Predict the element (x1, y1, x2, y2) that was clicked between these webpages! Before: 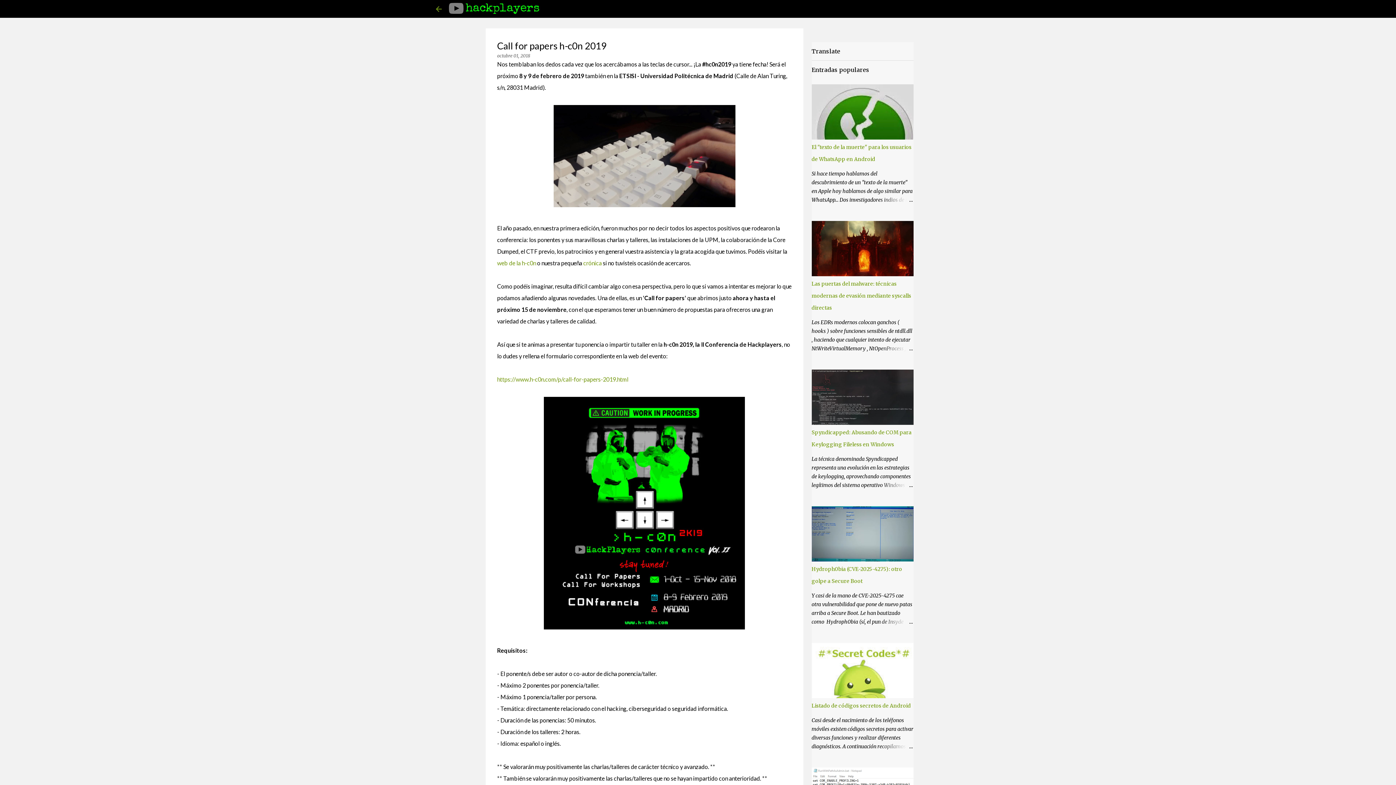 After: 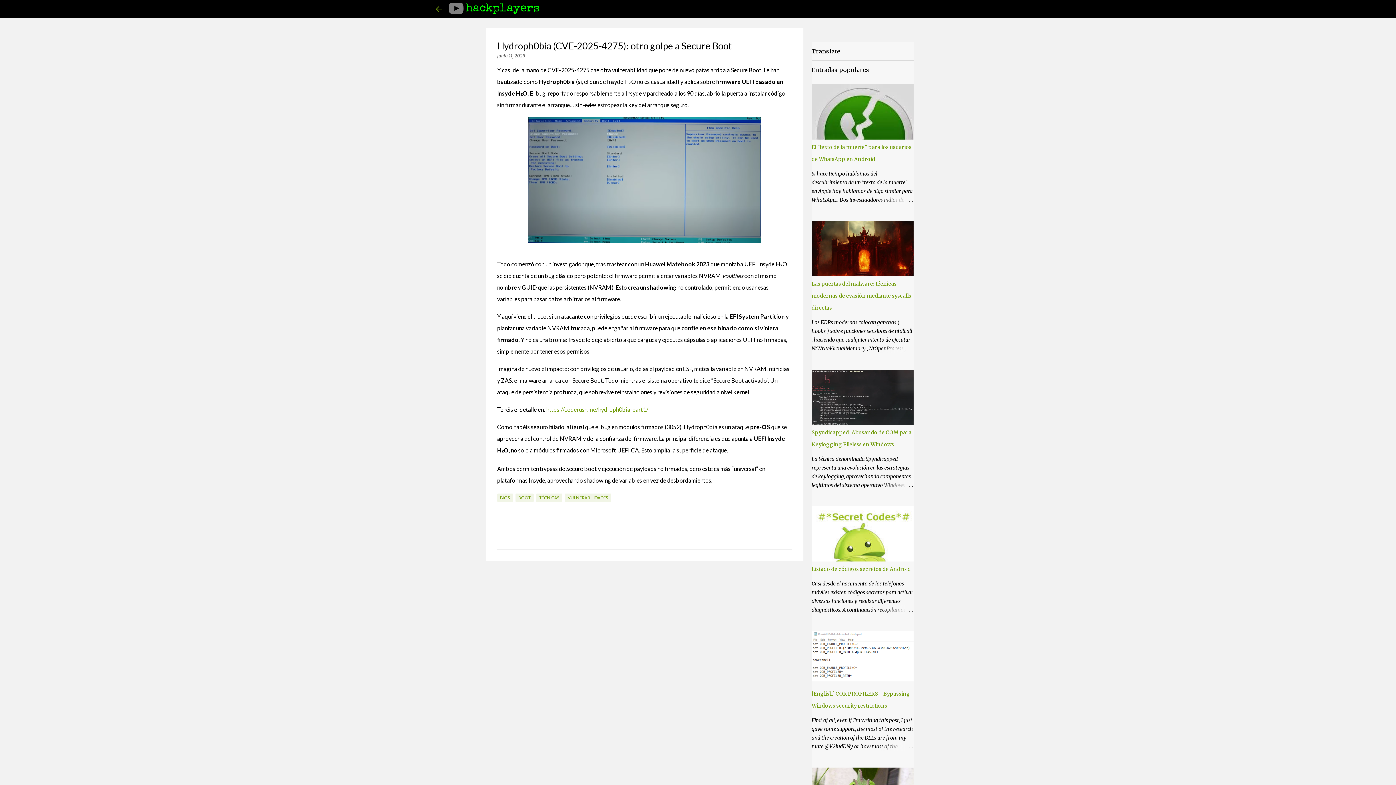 Action: bbox: (811, 556, 913, 563)